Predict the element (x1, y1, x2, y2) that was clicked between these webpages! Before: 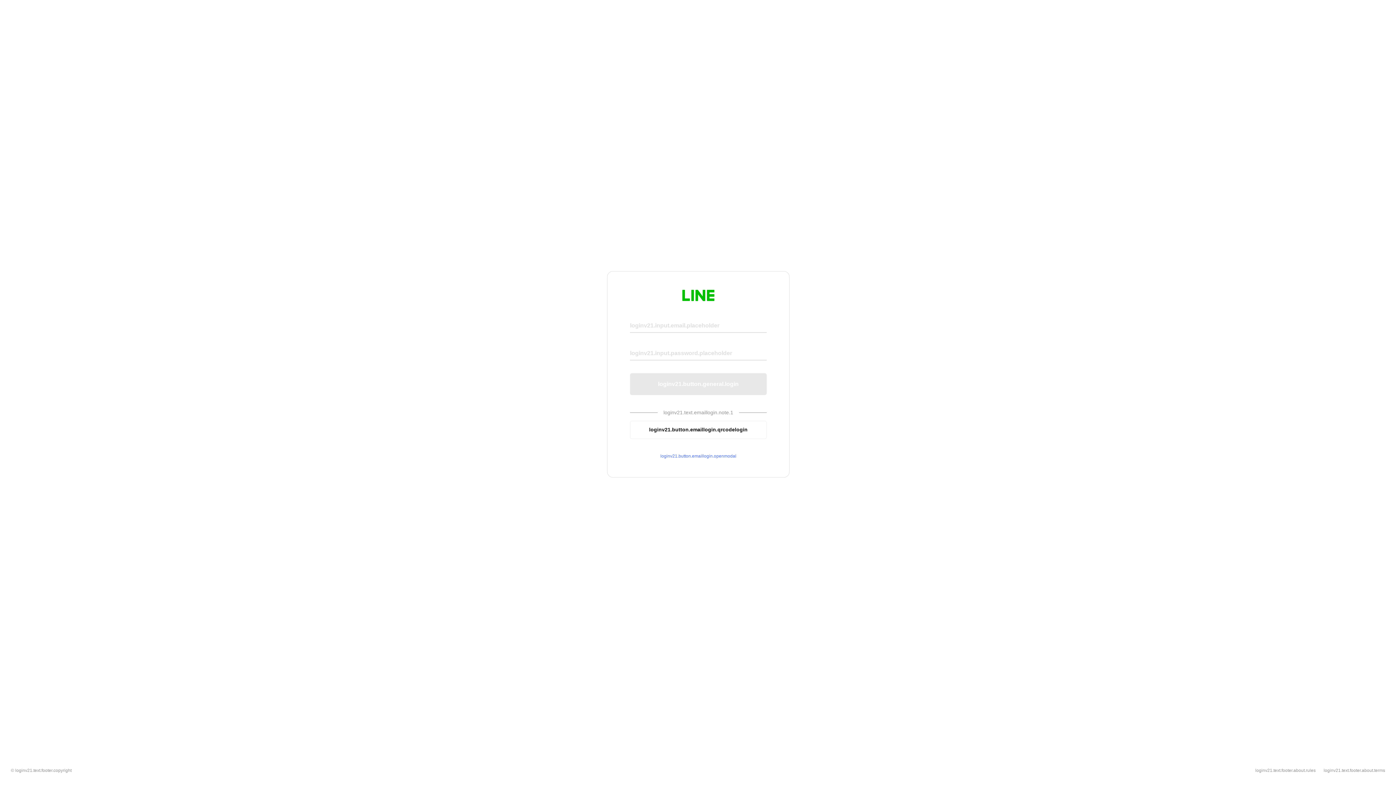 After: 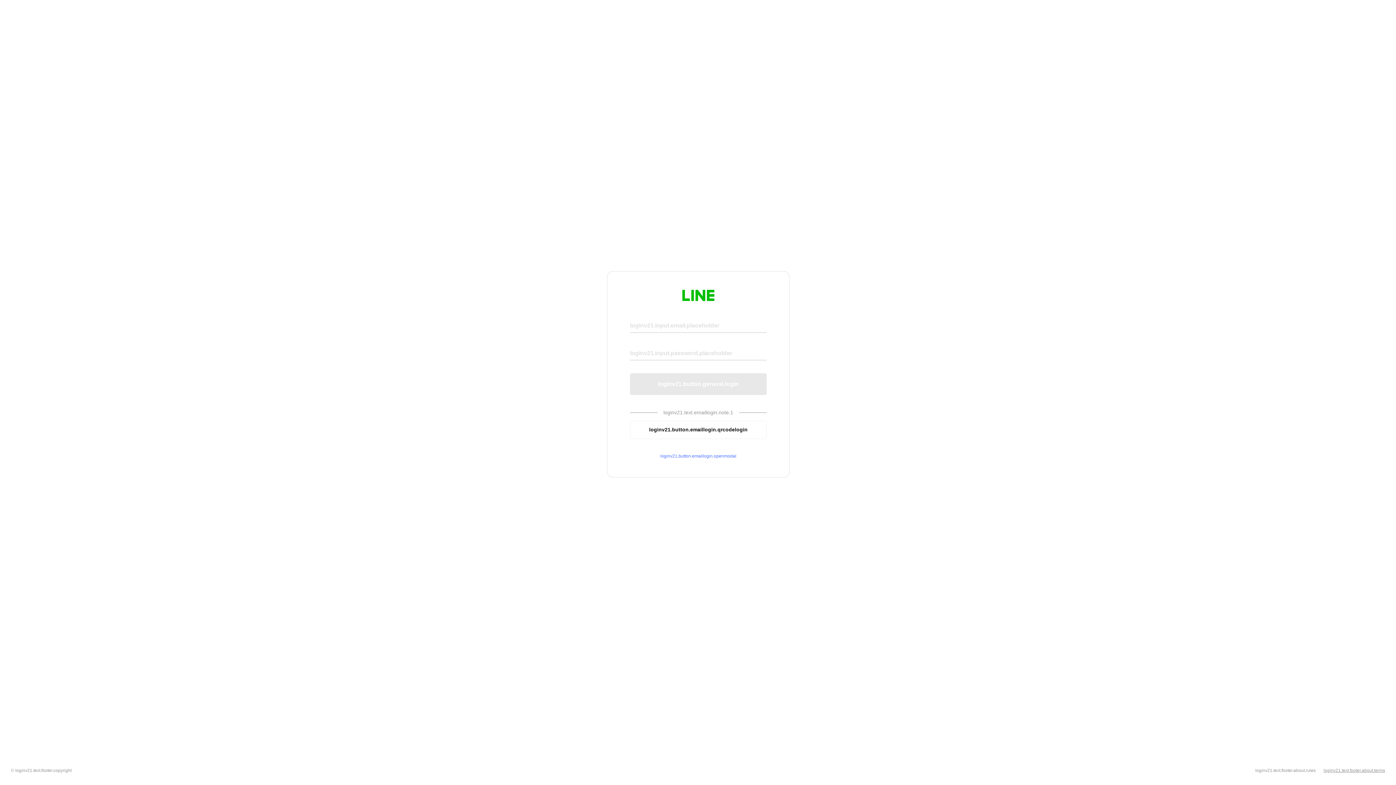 Action: bbox: (1324, 768, 1385, 773) label: loginv21.text.footer.about.terms